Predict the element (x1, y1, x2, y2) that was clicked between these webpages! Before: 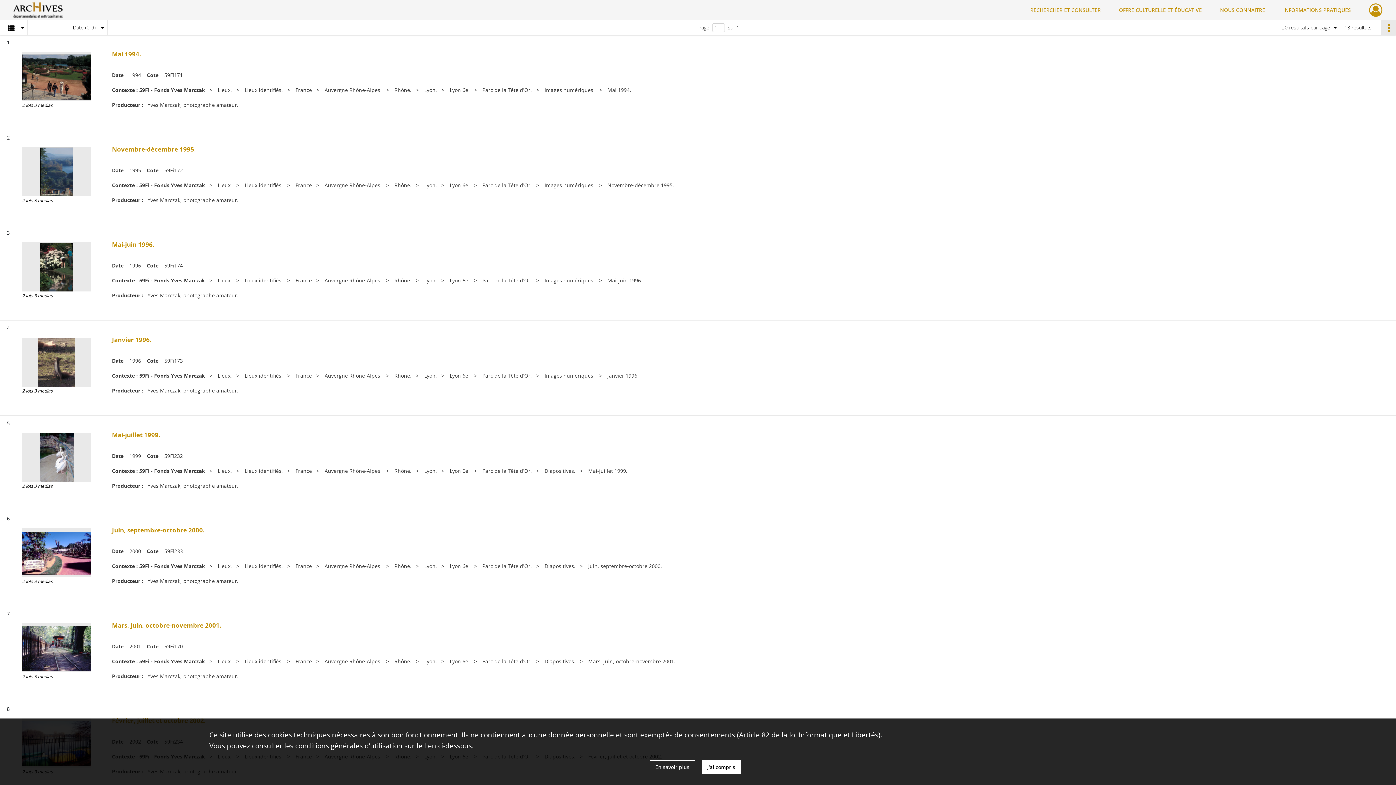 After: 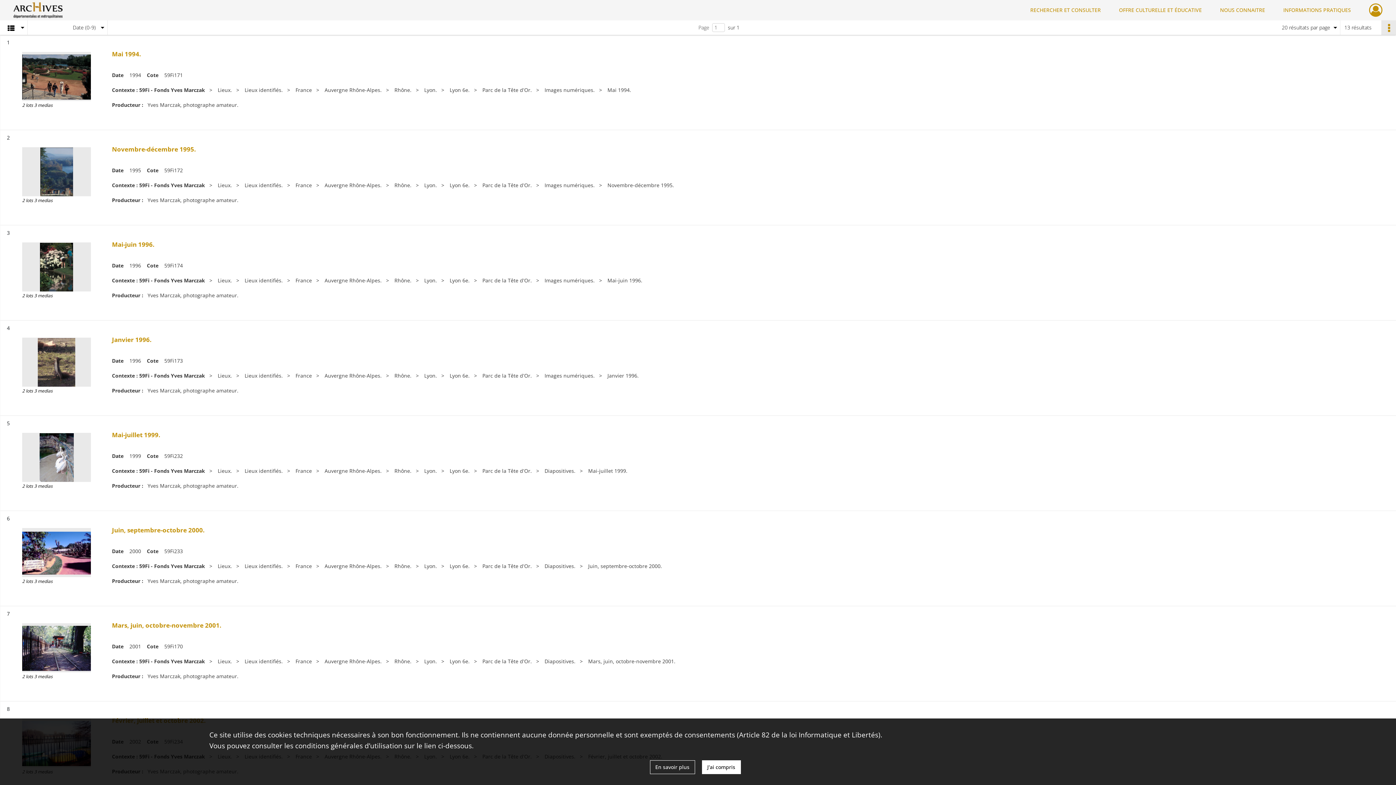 Action: bbox: (22, 337, 90, 386)